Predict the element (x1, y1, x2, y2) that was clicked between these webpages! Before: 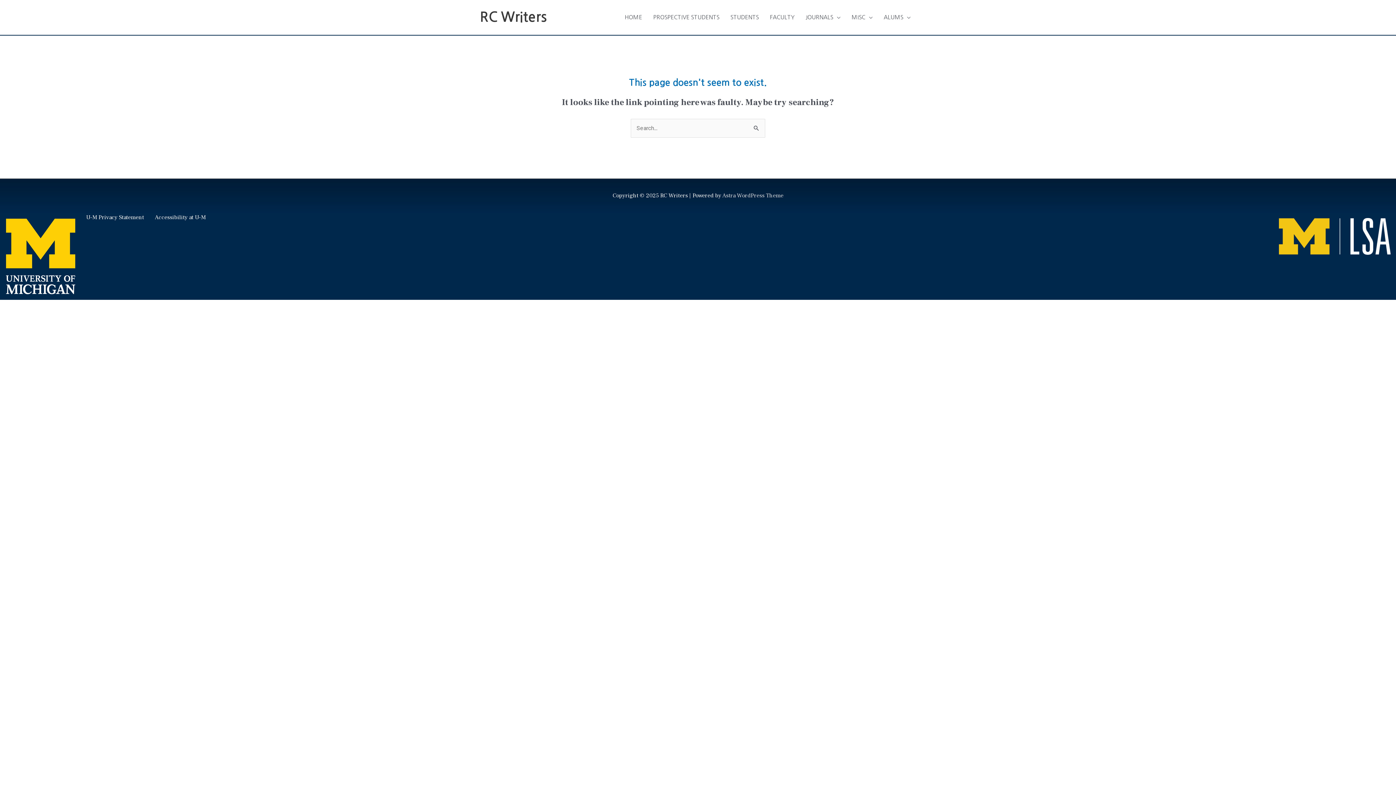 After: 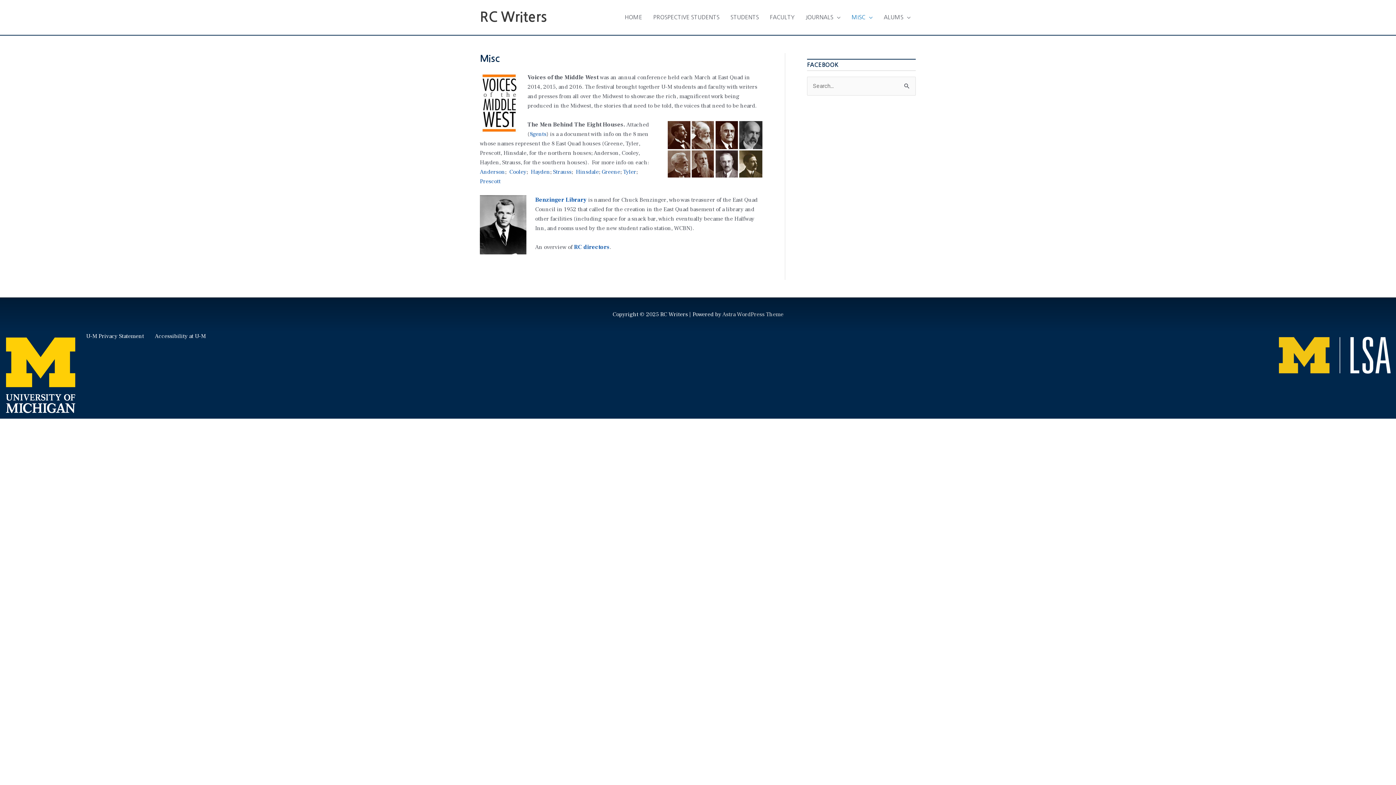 Action: bbox: (846, 6, 878, 28) label: MISC